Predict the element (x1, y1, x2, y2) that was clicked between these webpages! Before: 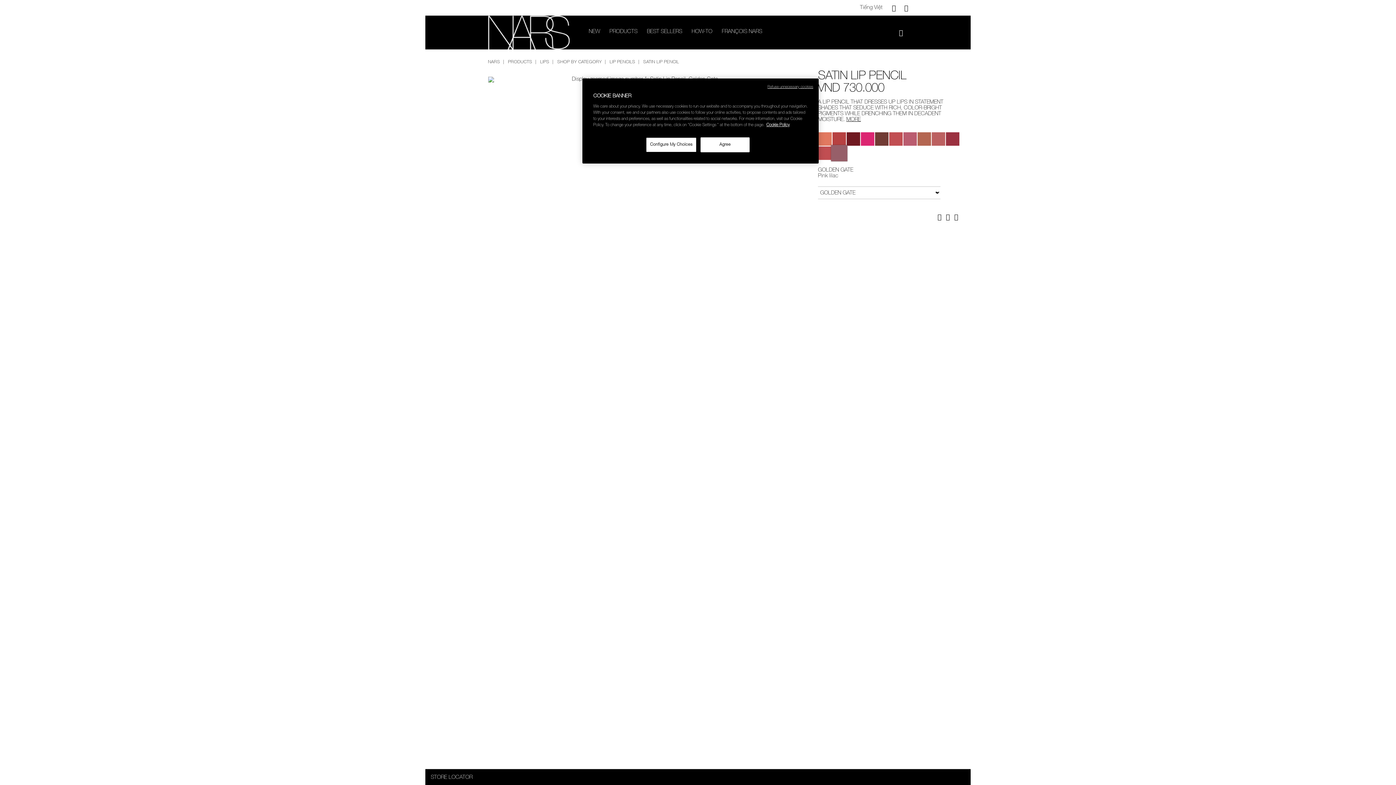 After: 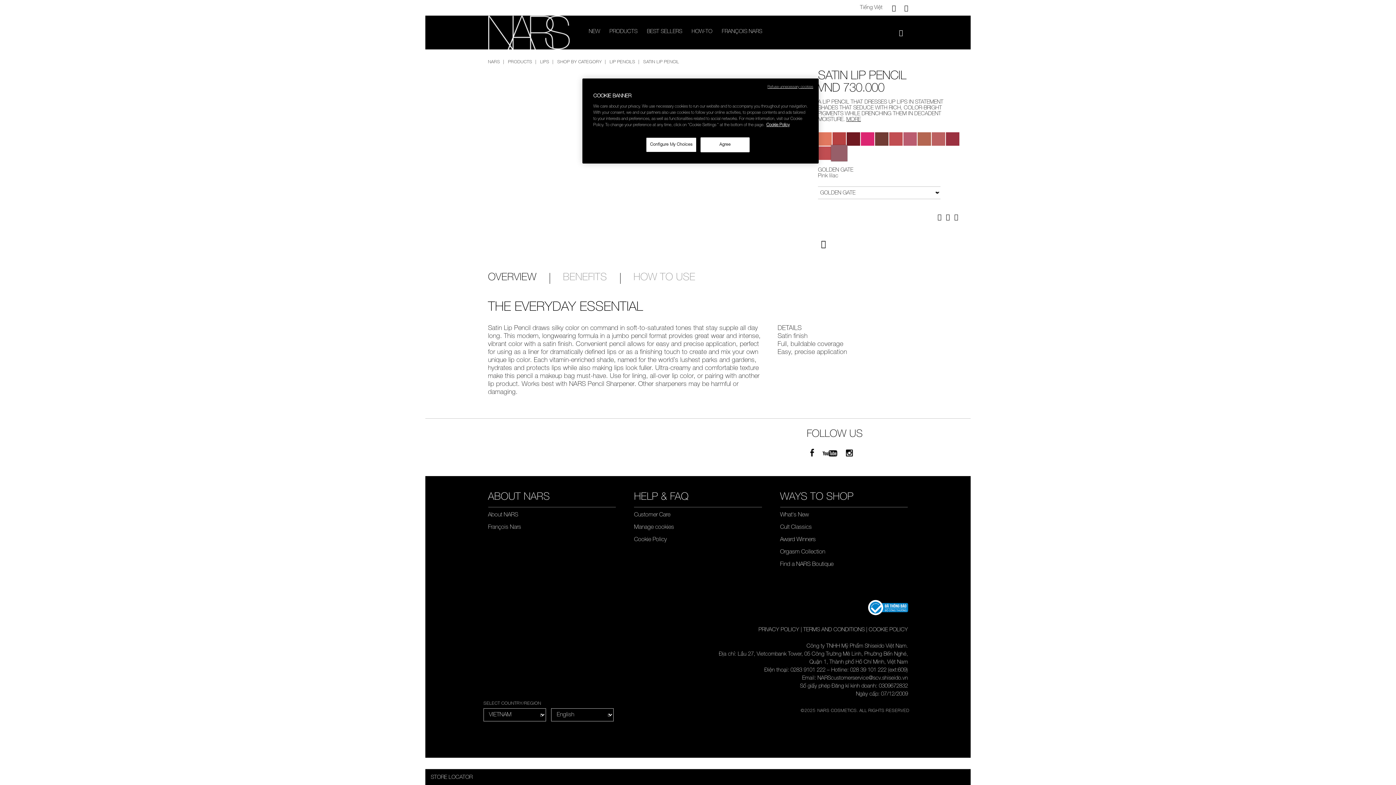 Action: bbox: (946, 132, 959, 145)